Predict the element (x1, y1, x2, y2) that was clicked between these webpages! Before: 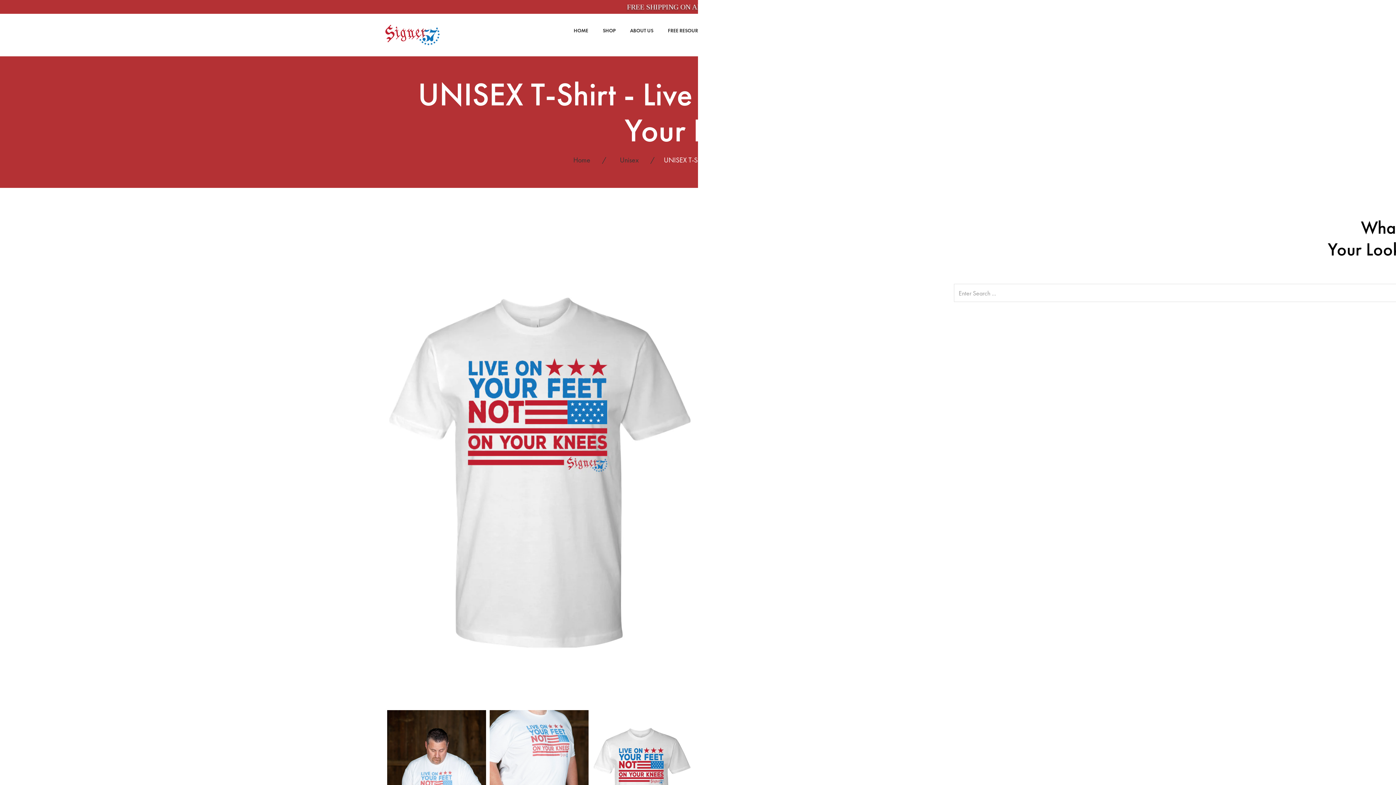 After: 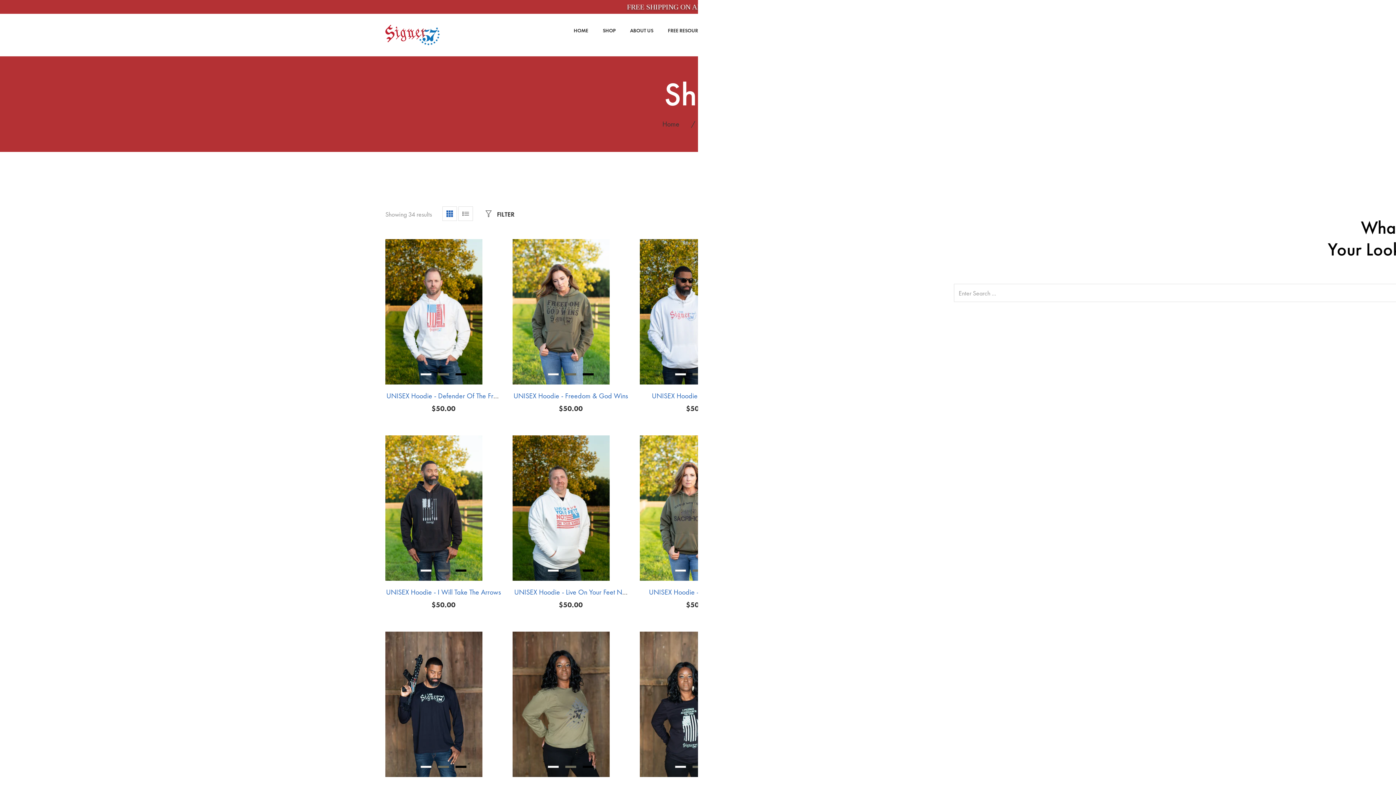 Action: bbox: (595, 24, 622, 34) label: SHOP